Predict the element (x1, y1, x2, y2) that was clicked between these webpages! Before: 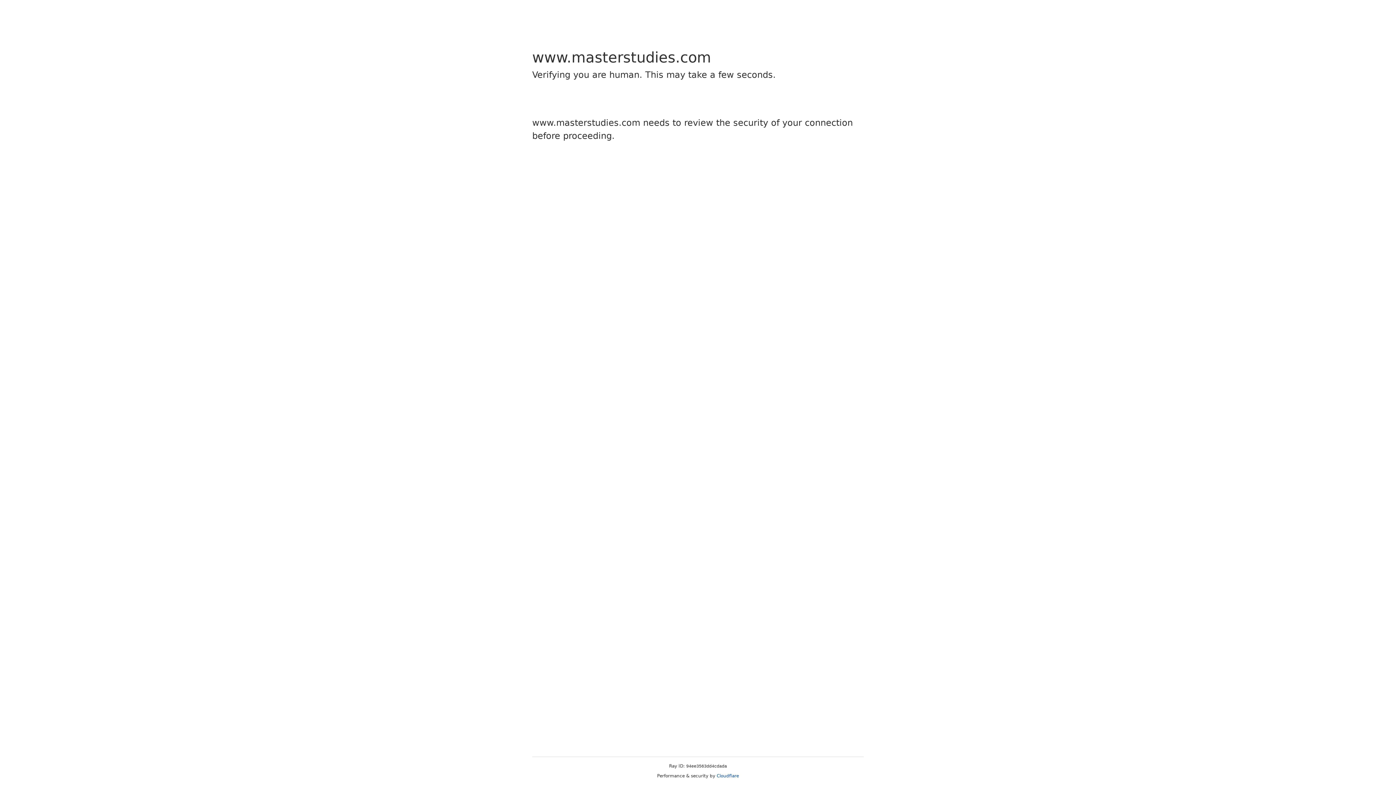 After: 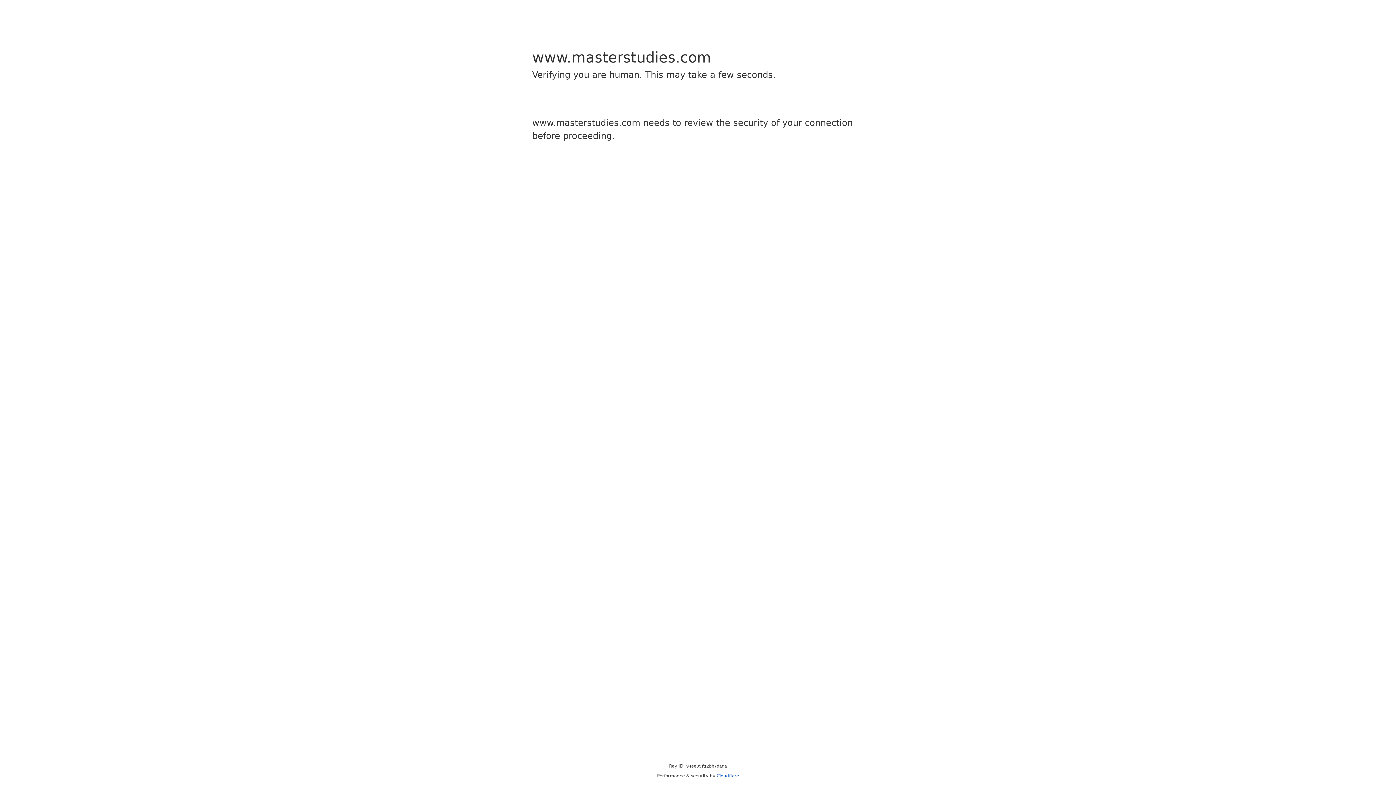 Action: bbox: (716, 773, 739, 778) label: Cloudflare